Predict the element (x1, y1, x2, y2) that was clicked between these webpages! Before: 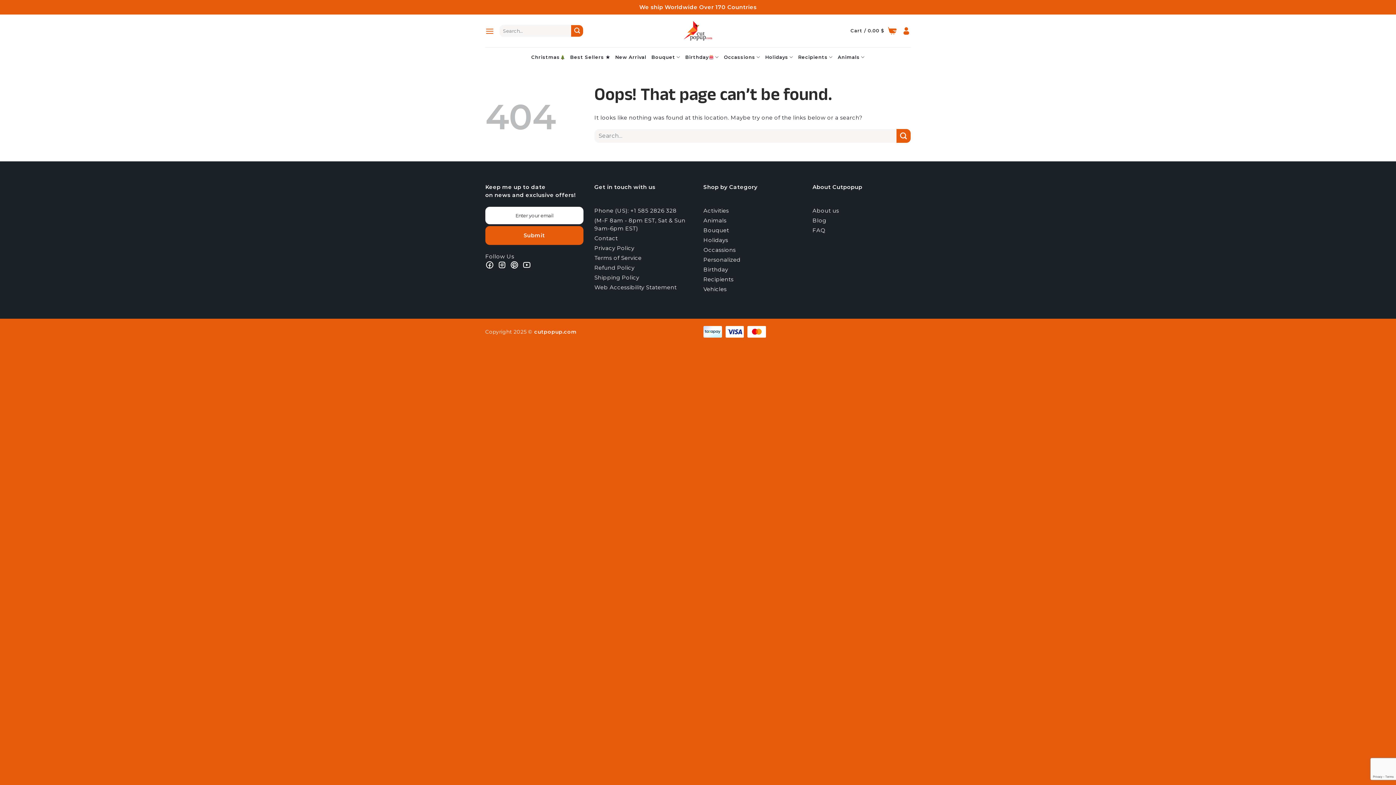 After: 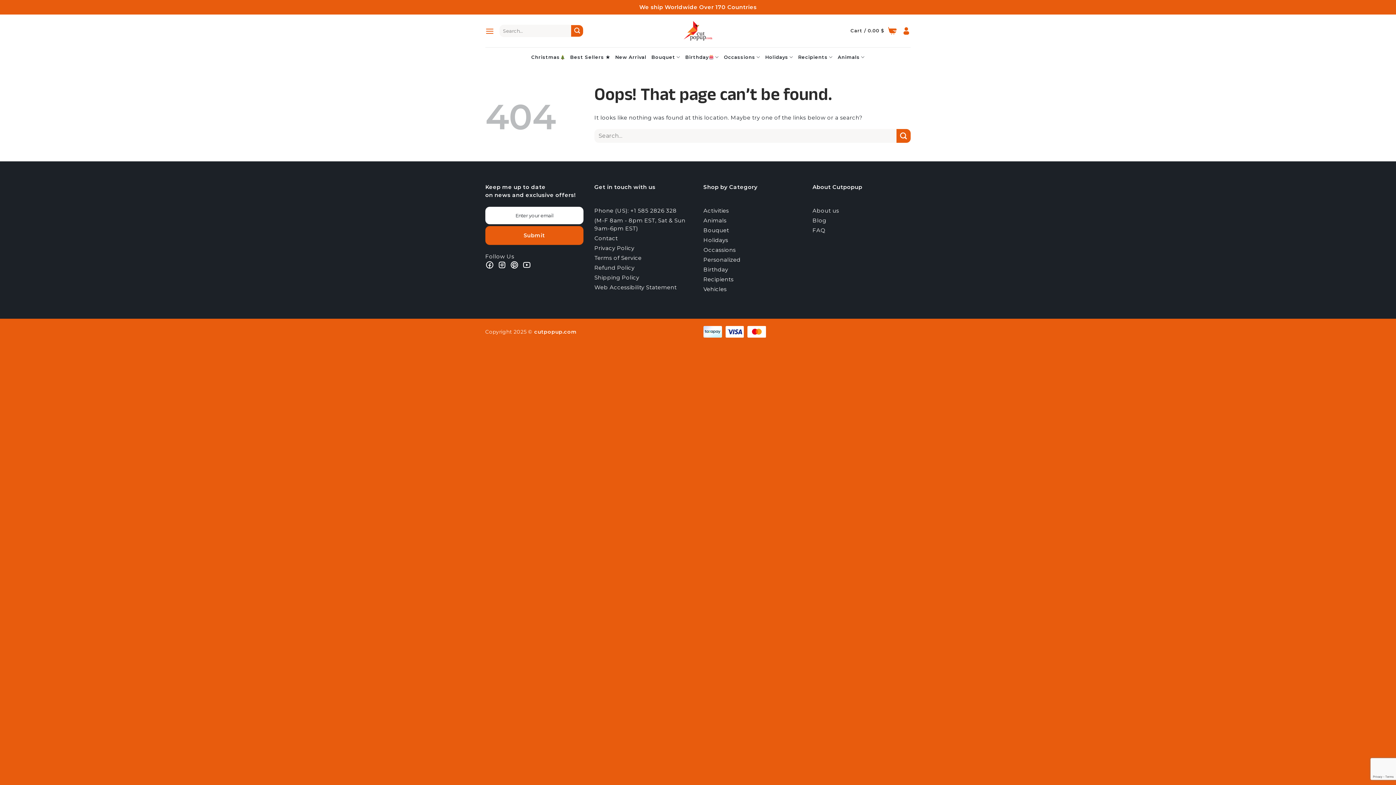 Action: bbox: (522, 261, 534, 267)